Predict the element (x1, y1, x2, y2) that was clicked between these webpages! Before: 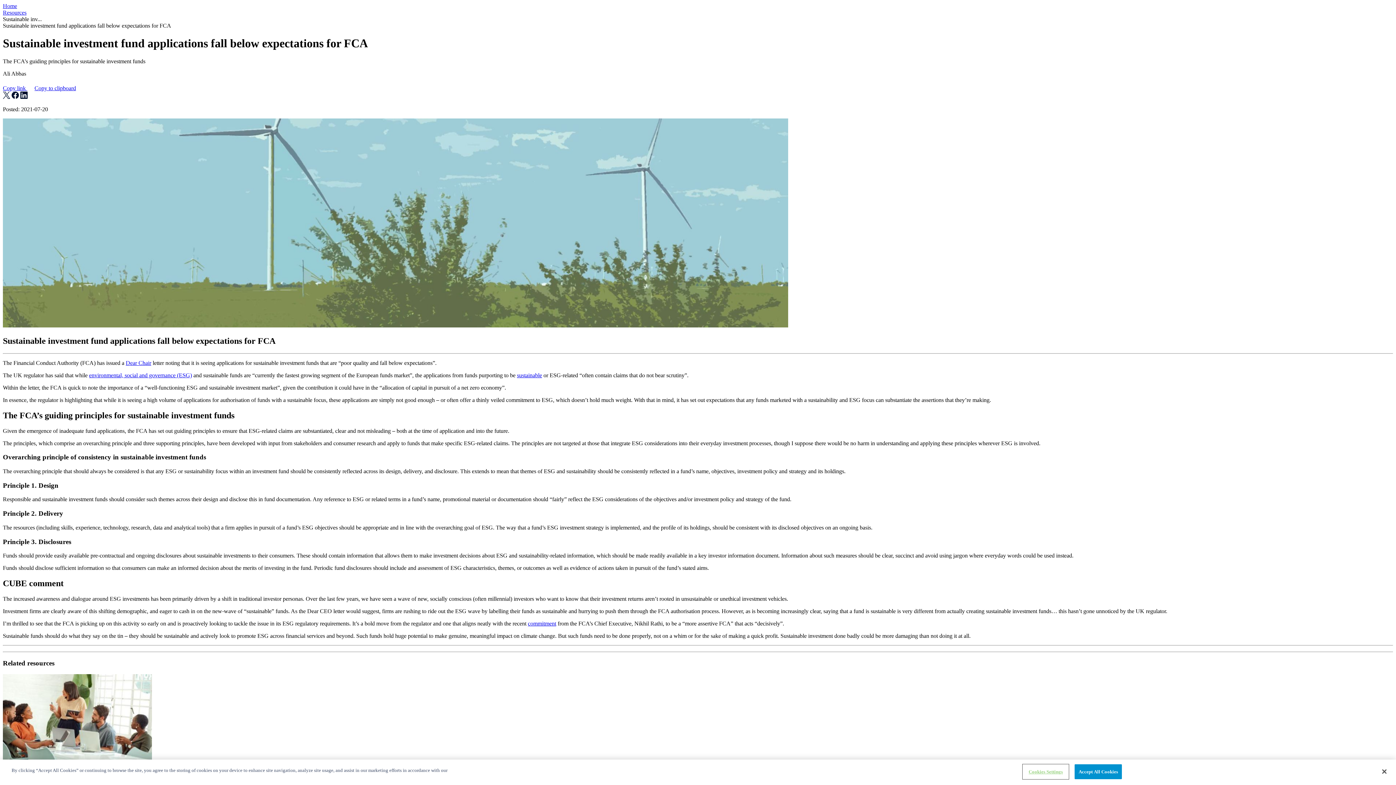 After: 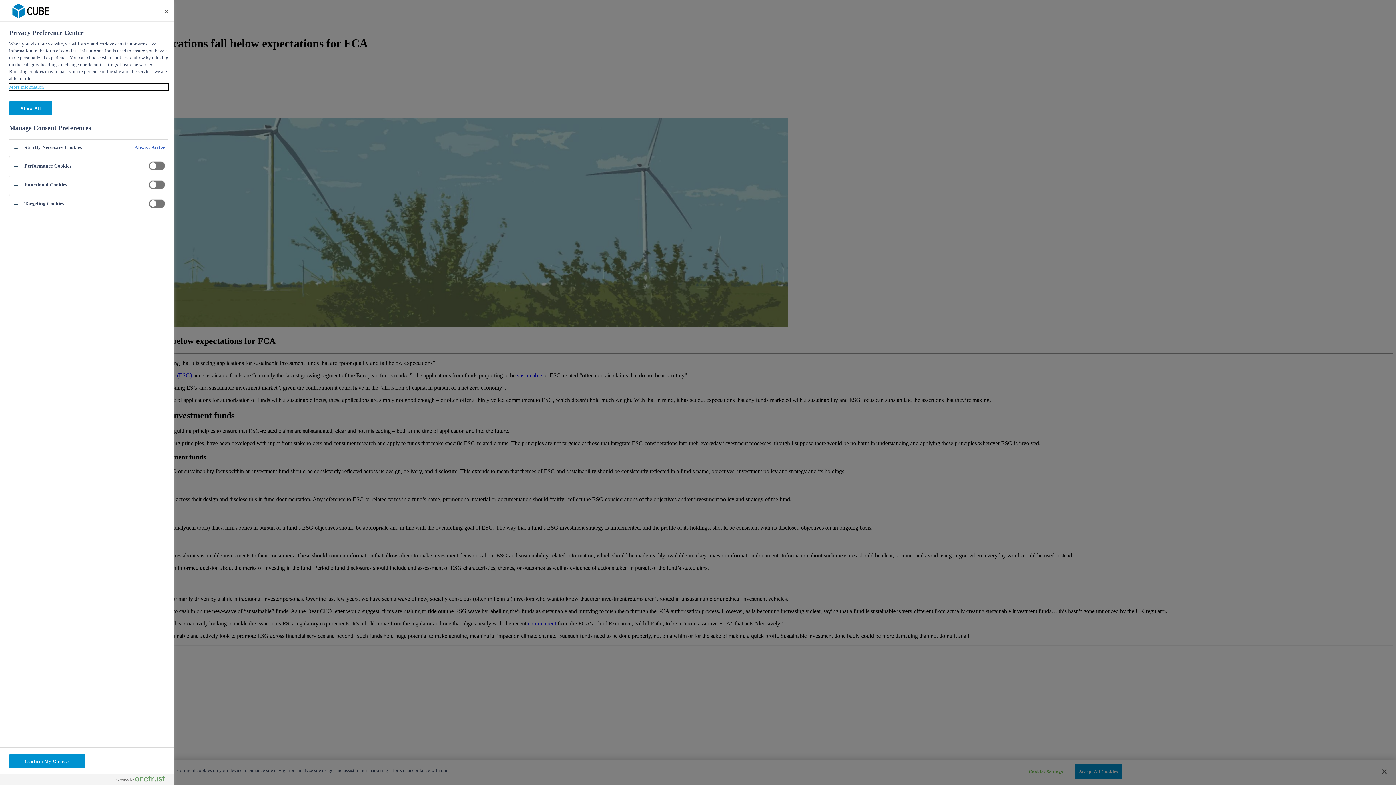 Action: label: Cookies Settings bbox: (1023, 765, 1068, 779)